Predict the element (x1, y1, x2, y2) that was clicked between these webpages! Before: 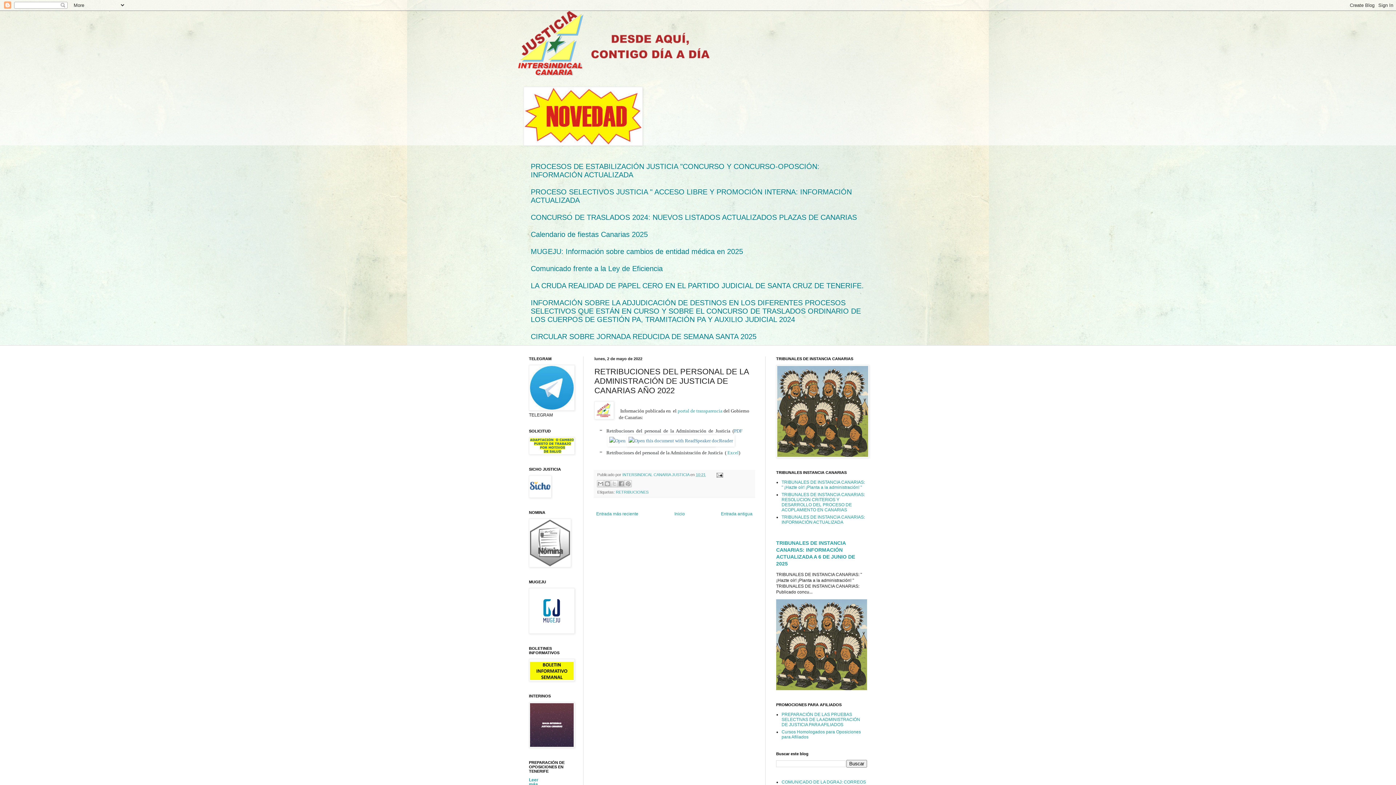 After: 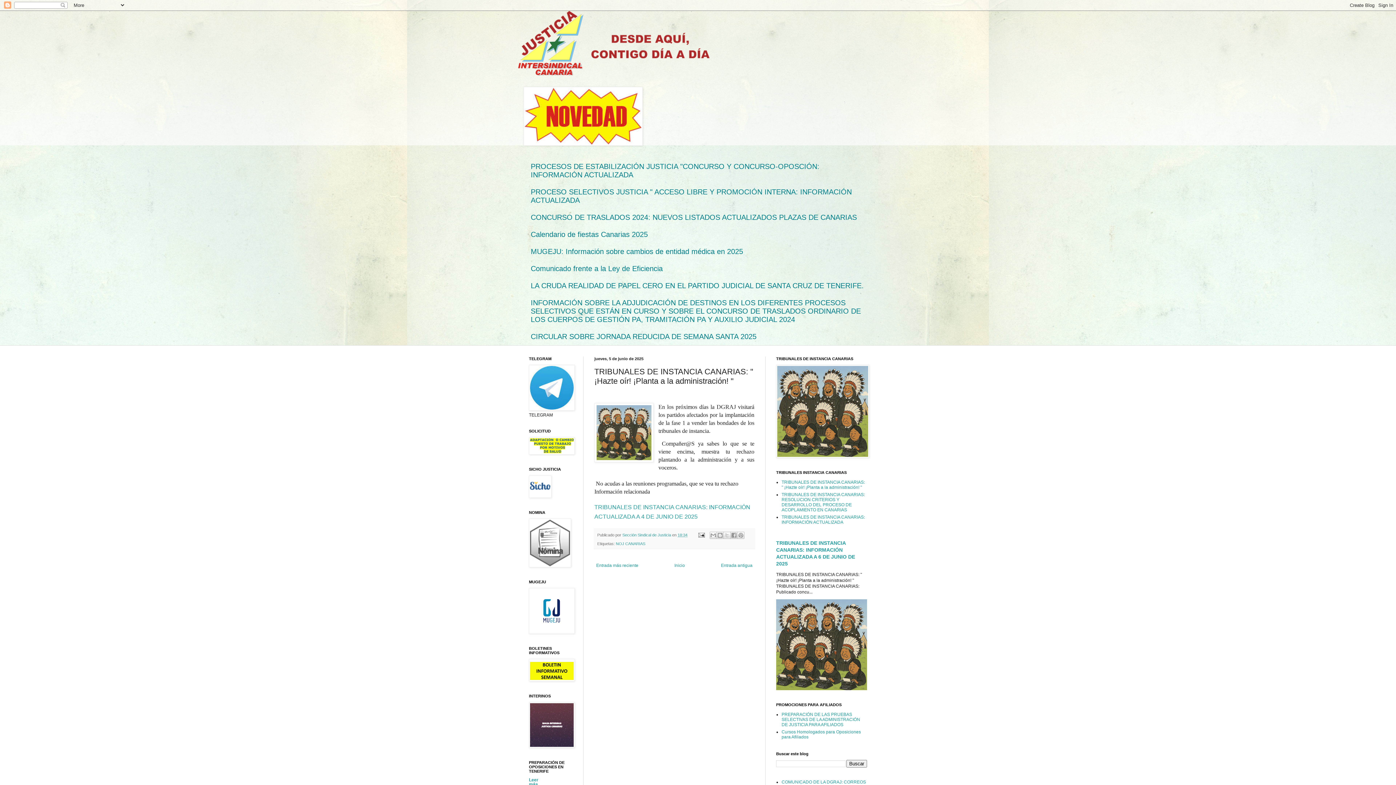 Action: bbox: (781, 480, 865, 490) label: TRIBUNALES DE INSTANCIA CANARIAS: " ¡Hazte oír! ¡Planta a la administración! "